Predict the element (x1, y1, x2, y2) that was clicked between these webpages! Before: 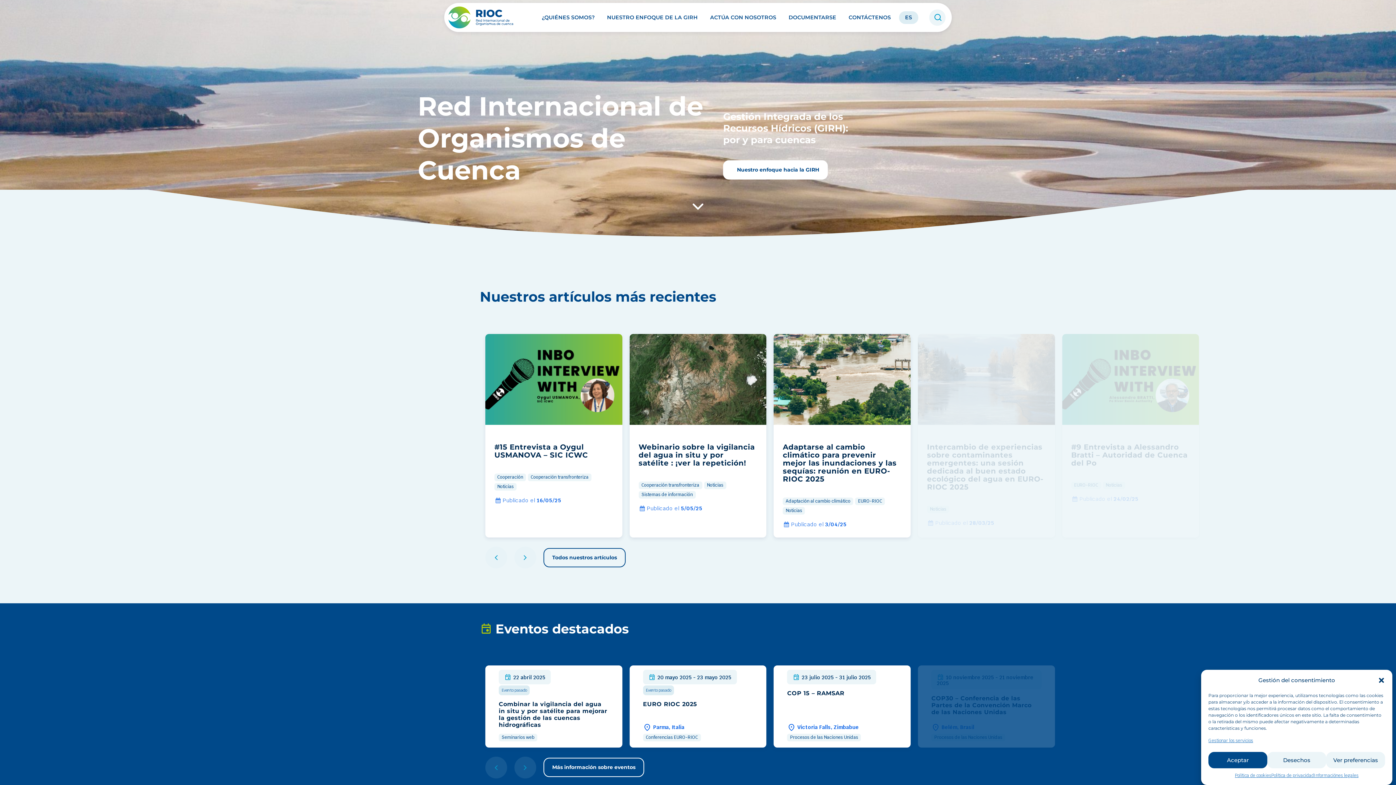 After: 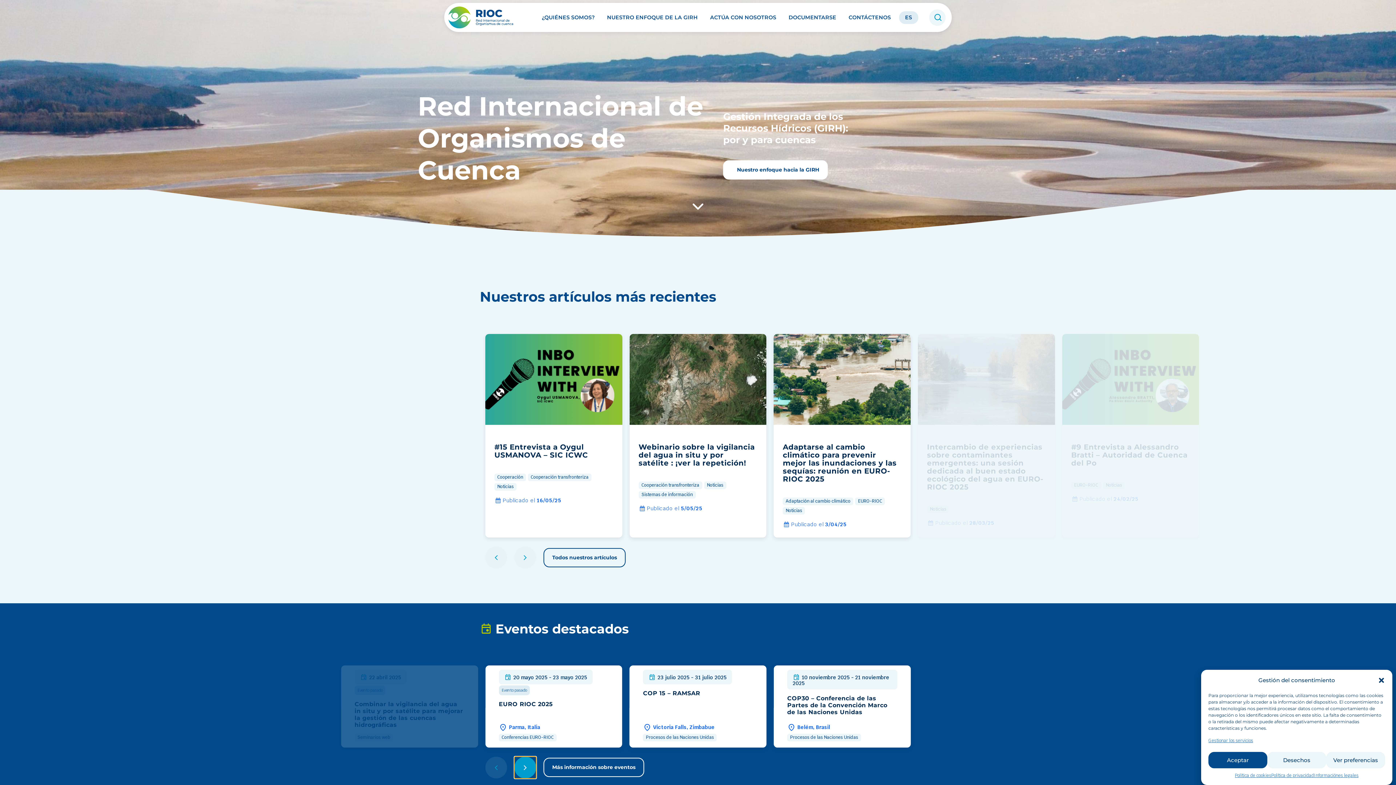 Action: bbox: (514, 757, 536, 778) label: Next slide